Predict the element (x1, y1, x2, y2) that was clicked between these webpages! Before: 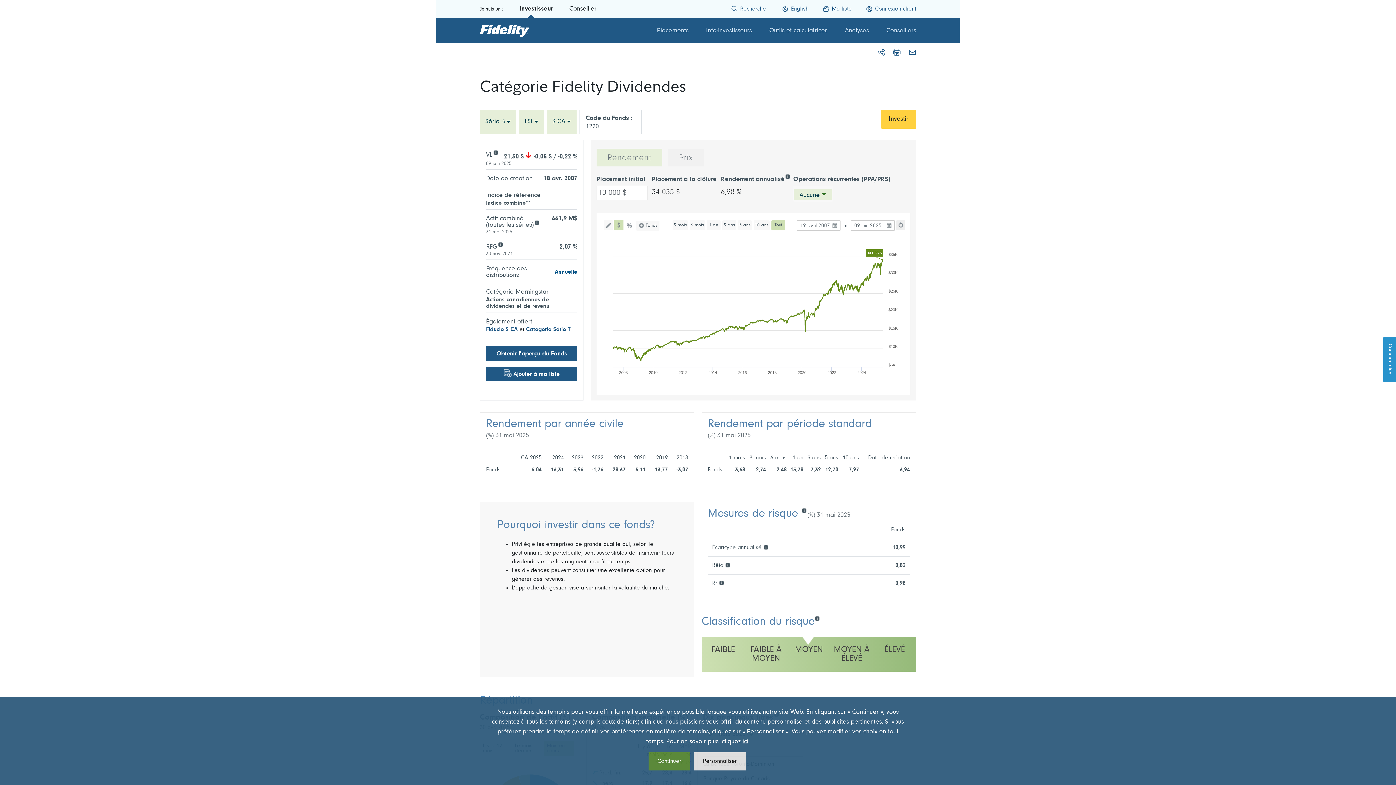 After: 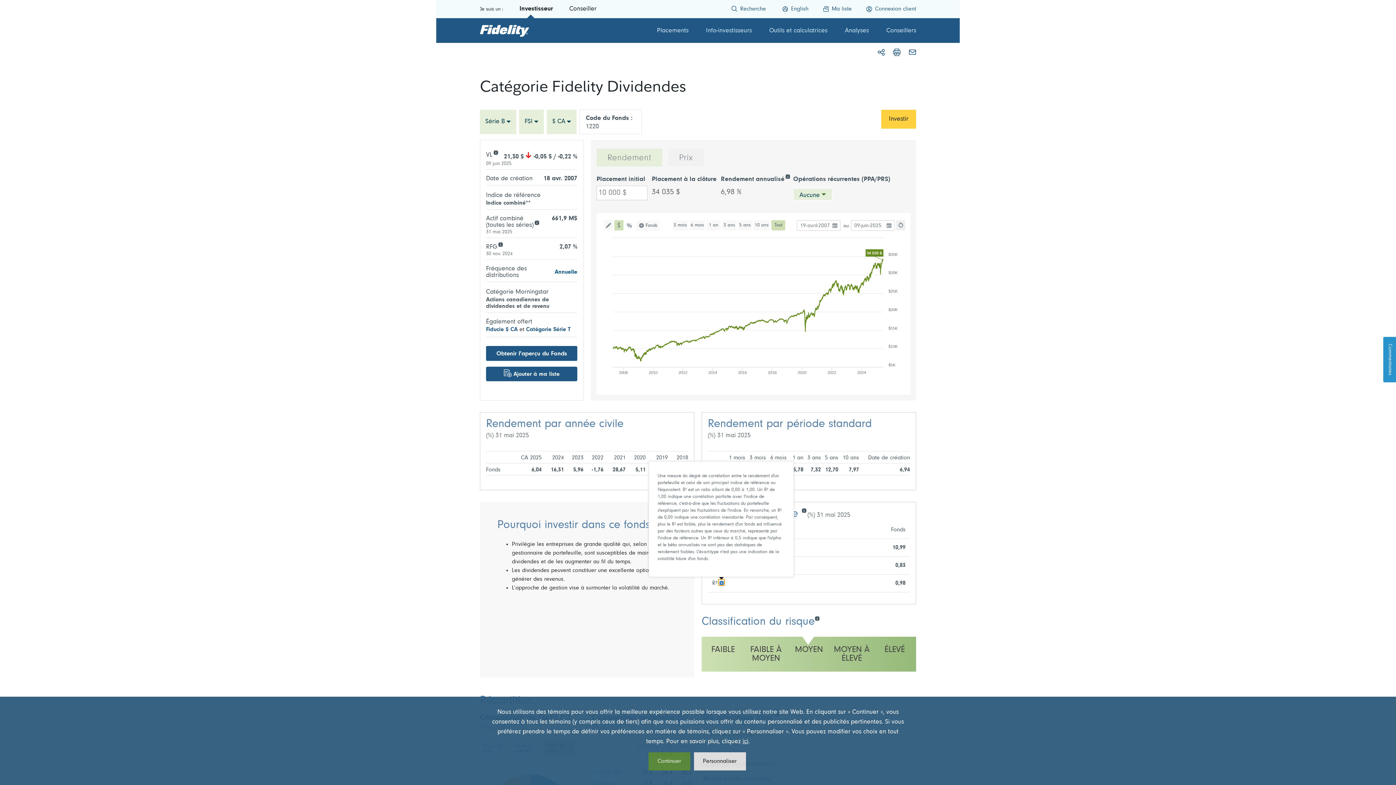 Action: bbox: (718, 579, 724, 585) label: R²